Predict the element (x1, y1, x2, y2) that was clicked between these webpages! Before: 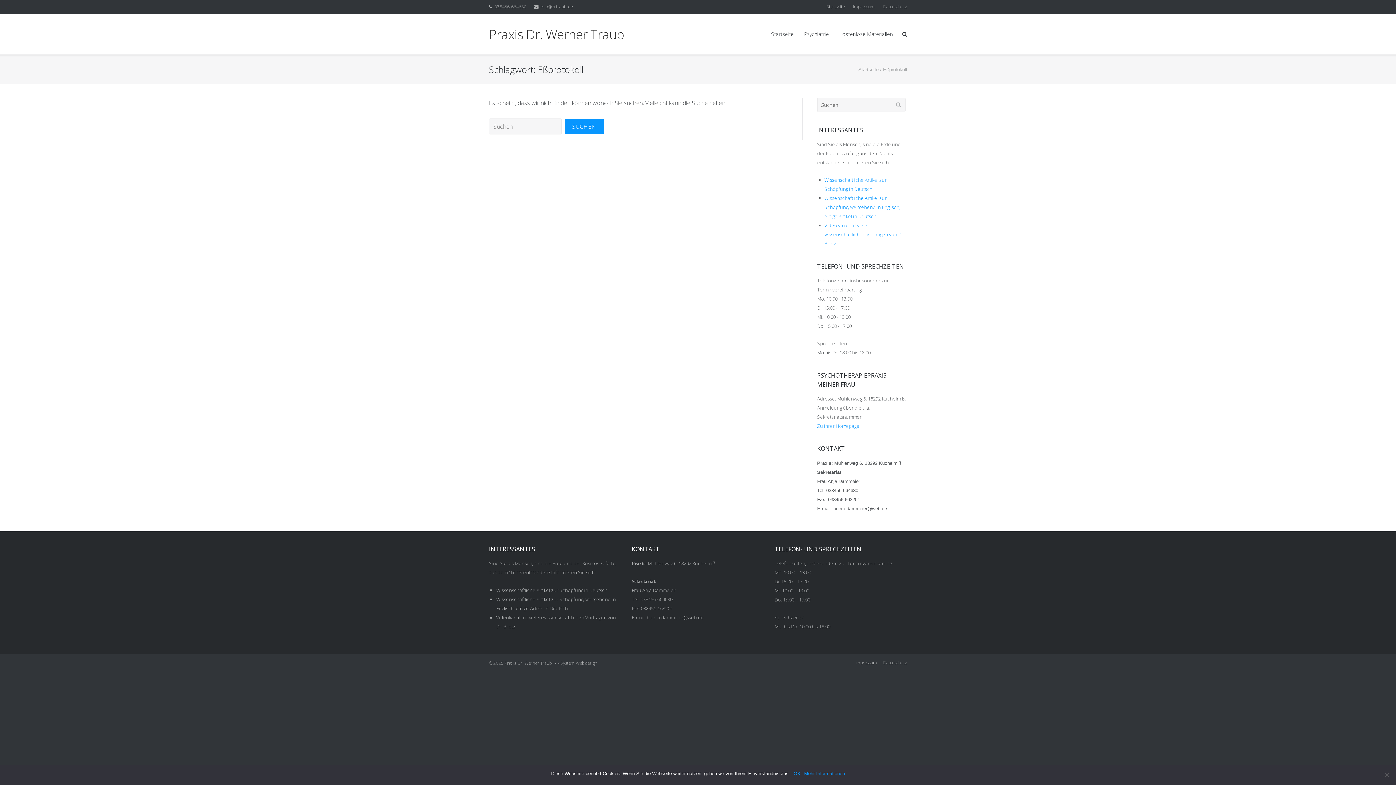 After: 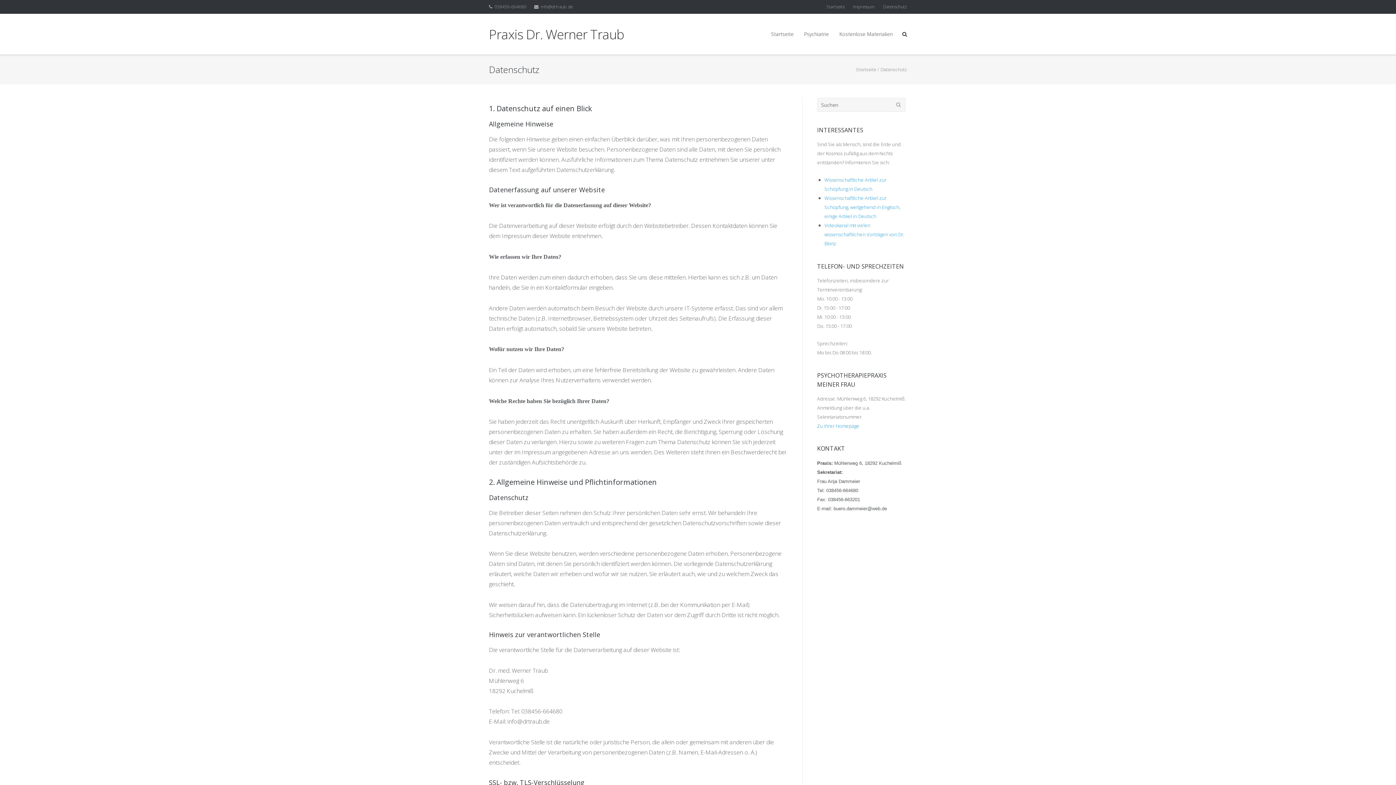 Action: label: Datenschutz bbox: (883, 654, 907, 672)